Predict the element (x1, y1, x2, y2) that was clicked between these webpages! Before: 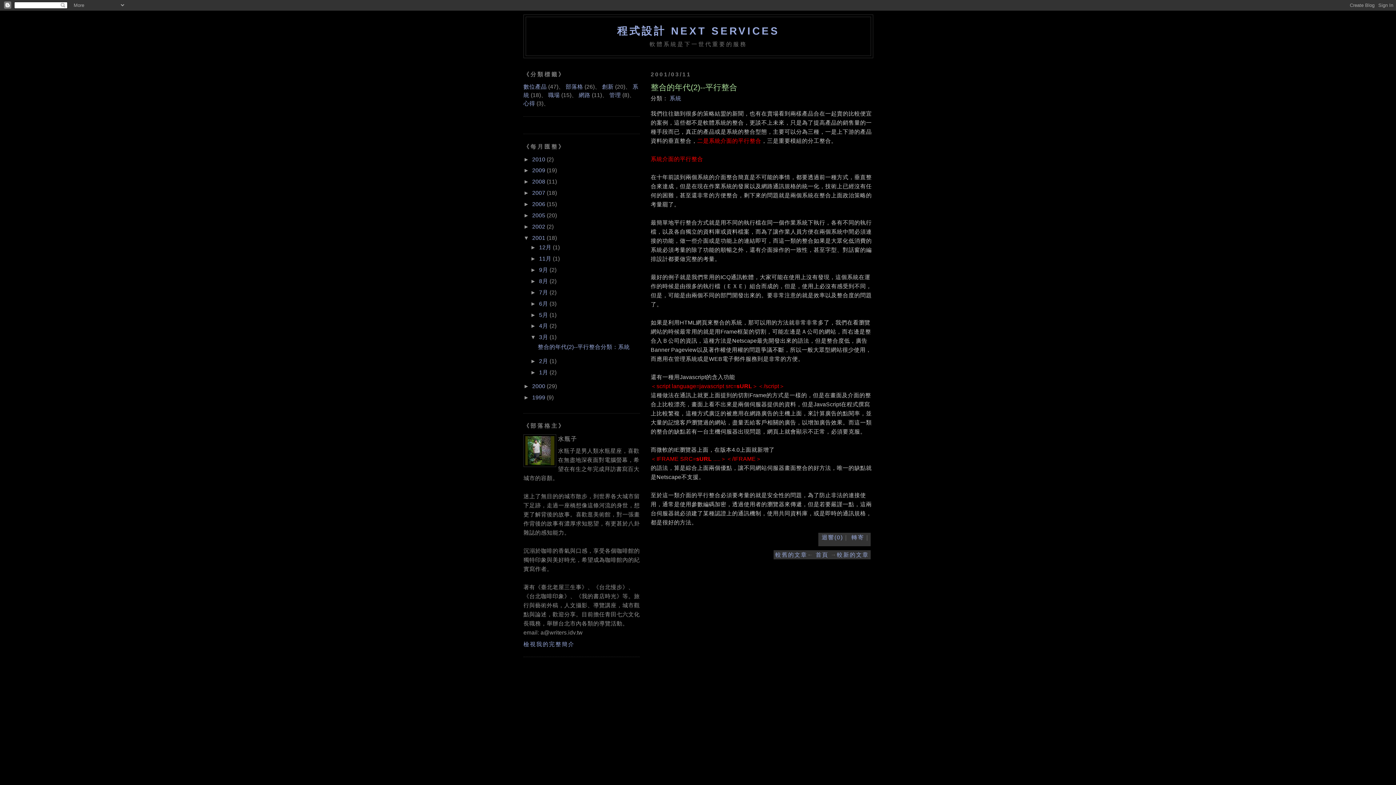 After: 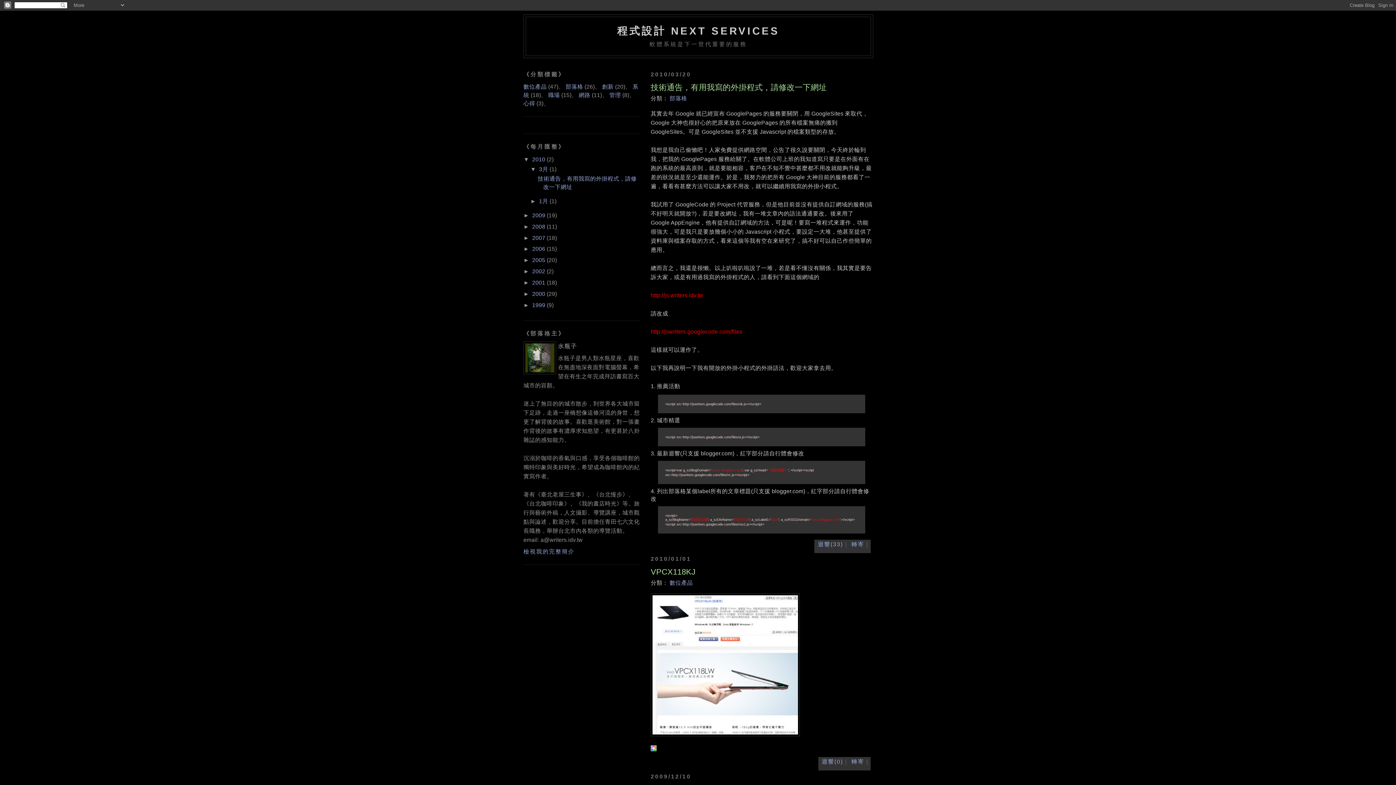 Action: bbox: (815, 551, 828, 558) label: 首頁